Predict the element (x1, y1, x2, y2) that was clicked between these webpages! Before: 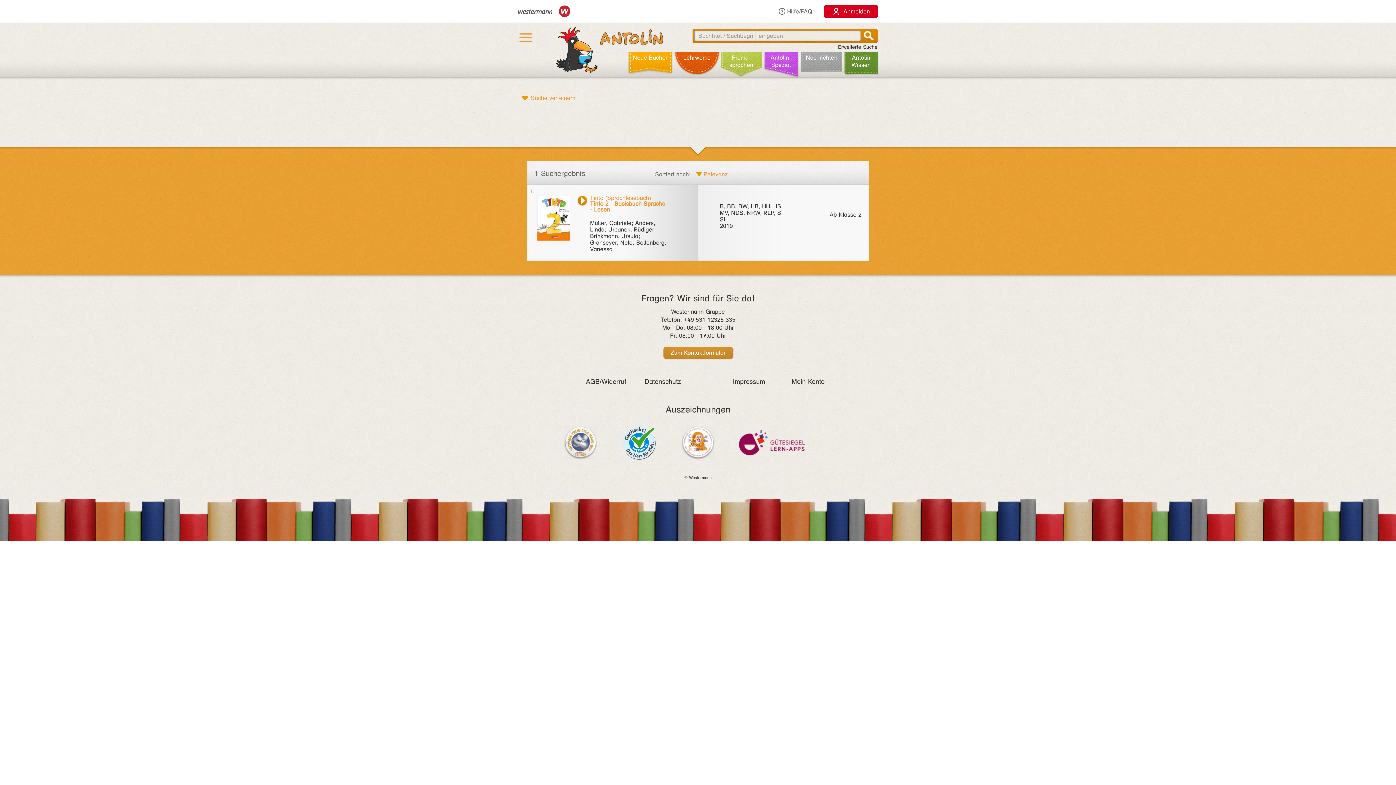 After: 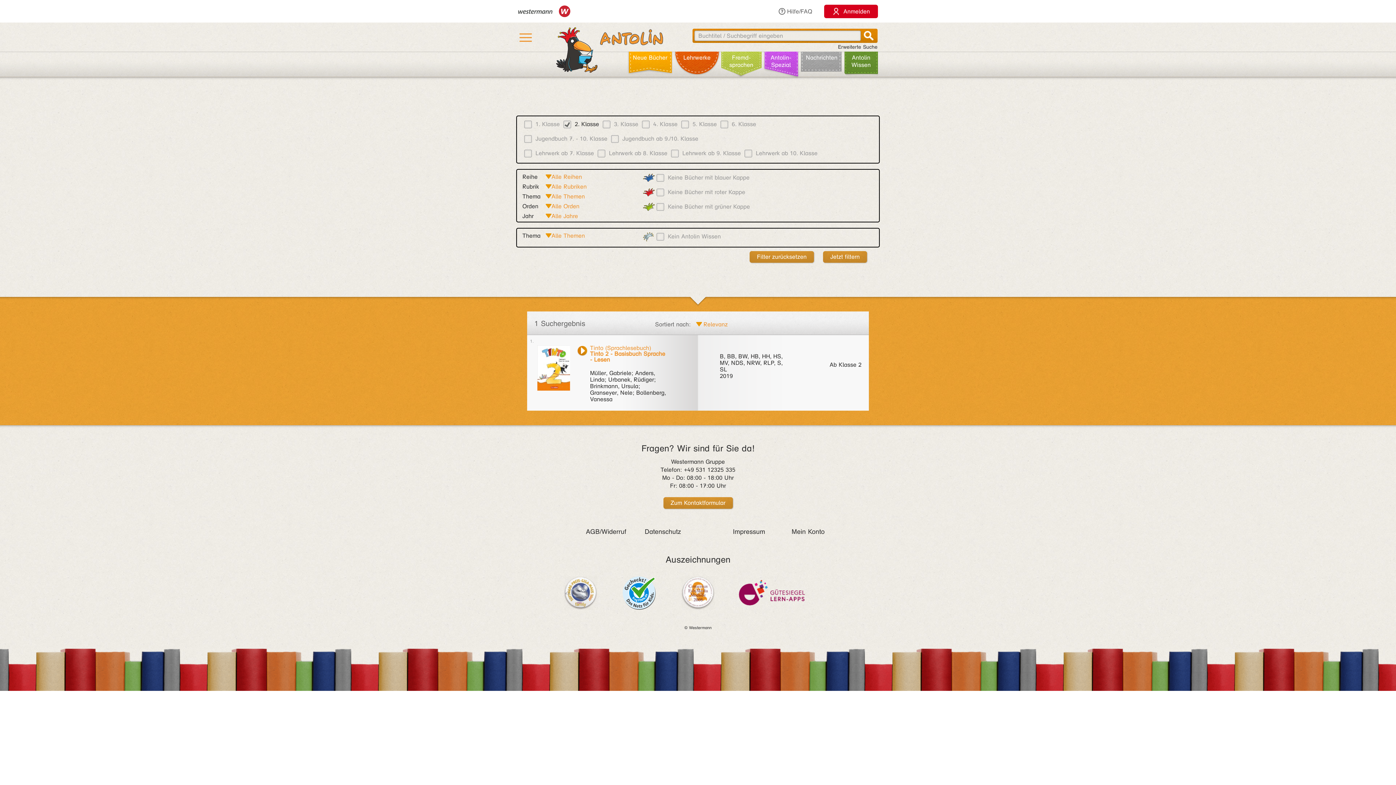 Action: label: Suche verfeinern bbox: (521, 94, 575, 101)